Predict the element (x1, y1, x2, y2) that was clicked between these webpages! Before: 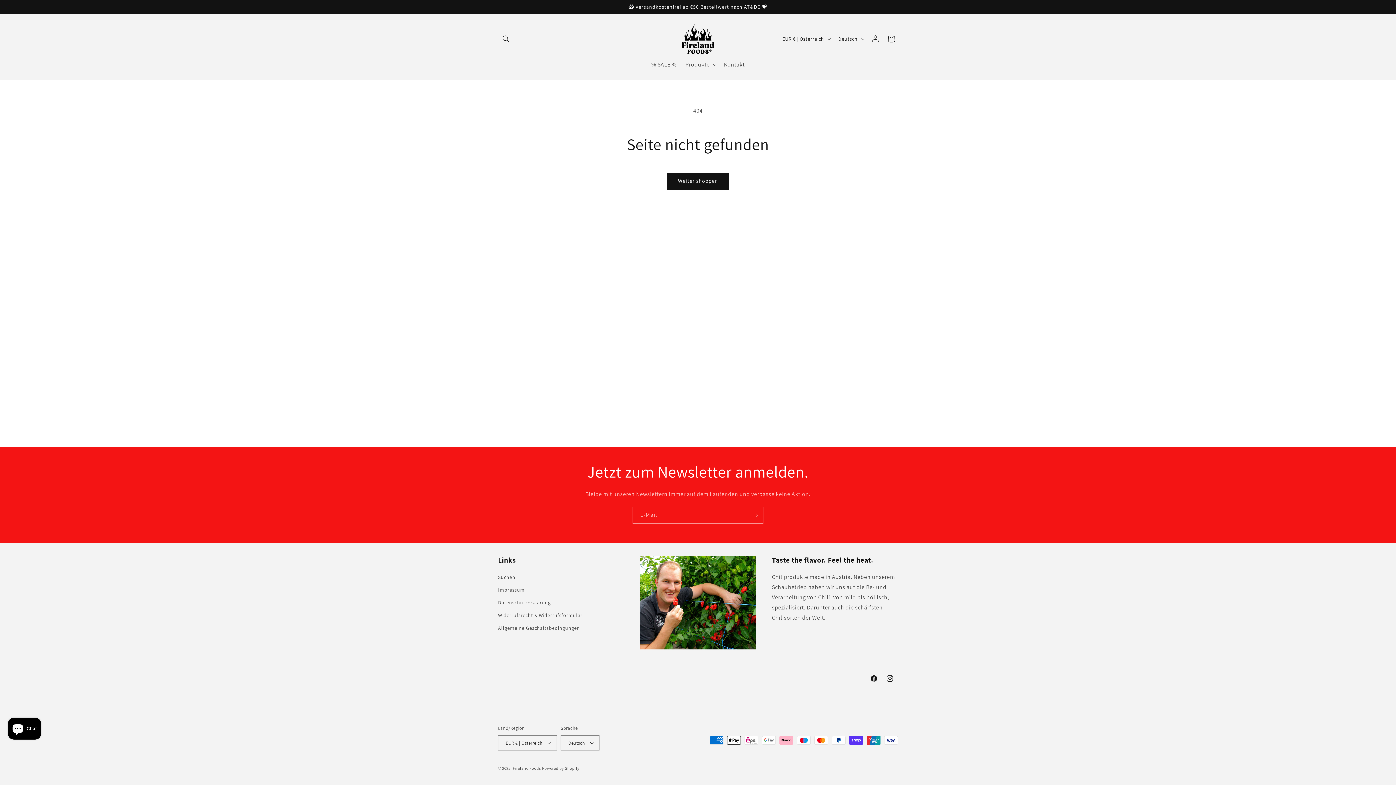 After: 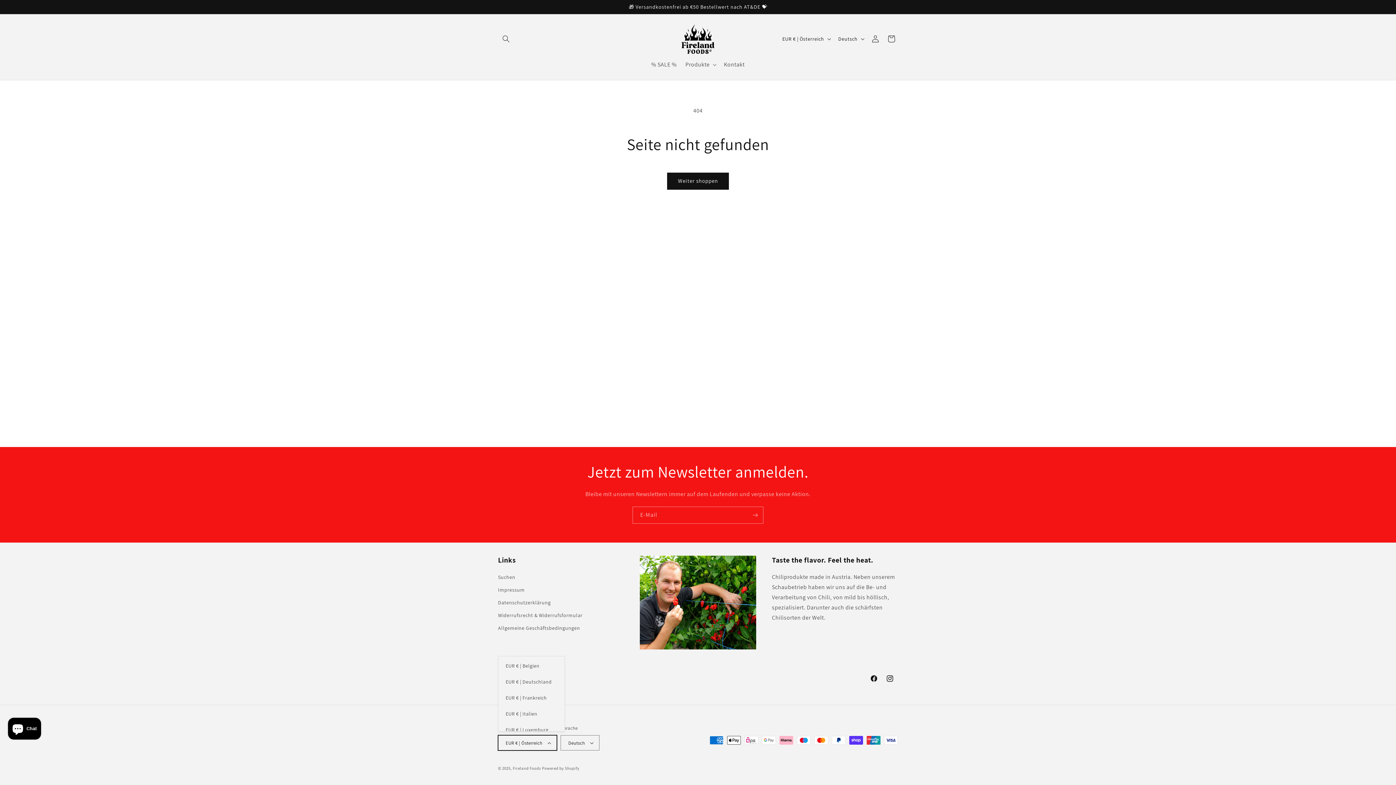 Action: bbox: (498, 735, 557, 750) label: EUR € | Österreich